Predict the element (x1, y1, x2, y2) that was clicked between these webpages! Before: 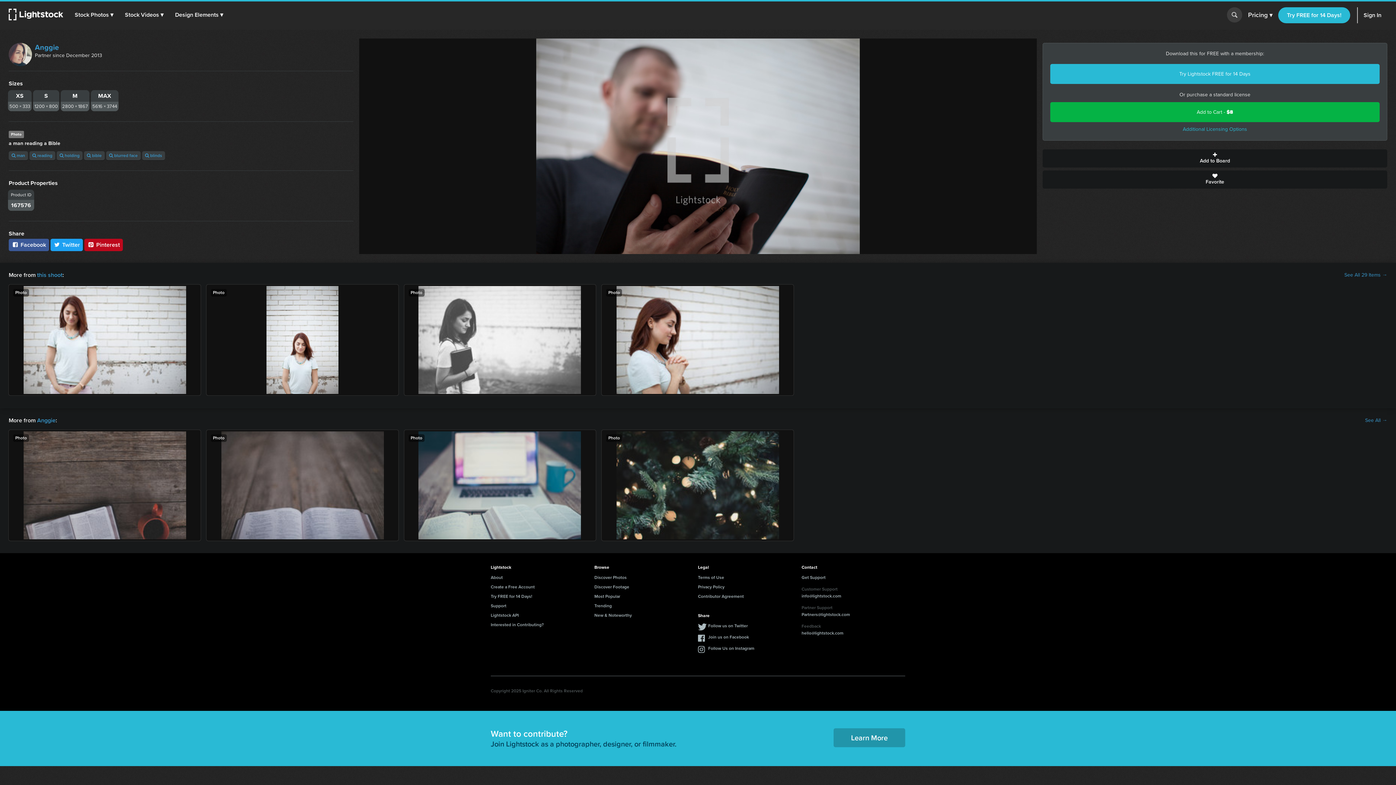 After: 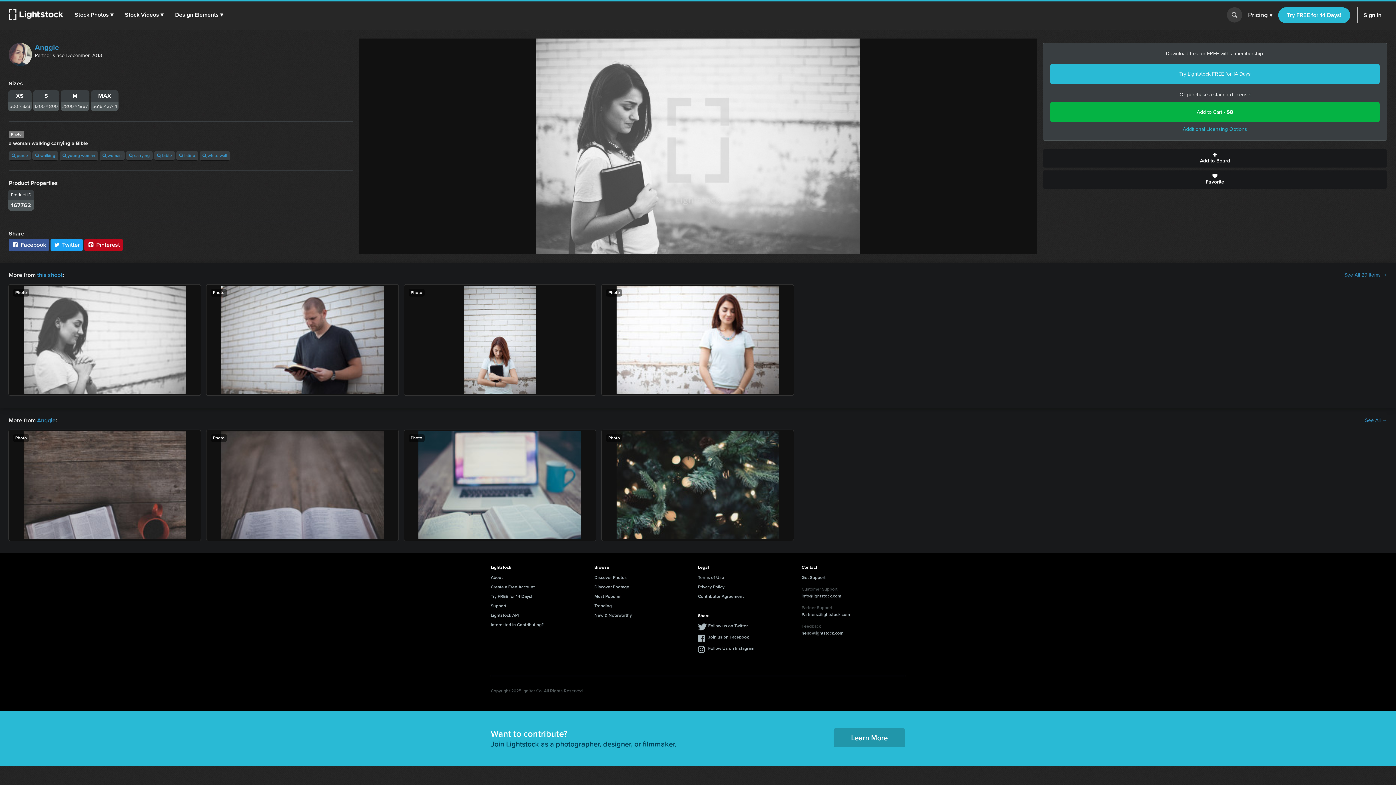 Action: bbox: (404, 284, 596, 395) label: Photo